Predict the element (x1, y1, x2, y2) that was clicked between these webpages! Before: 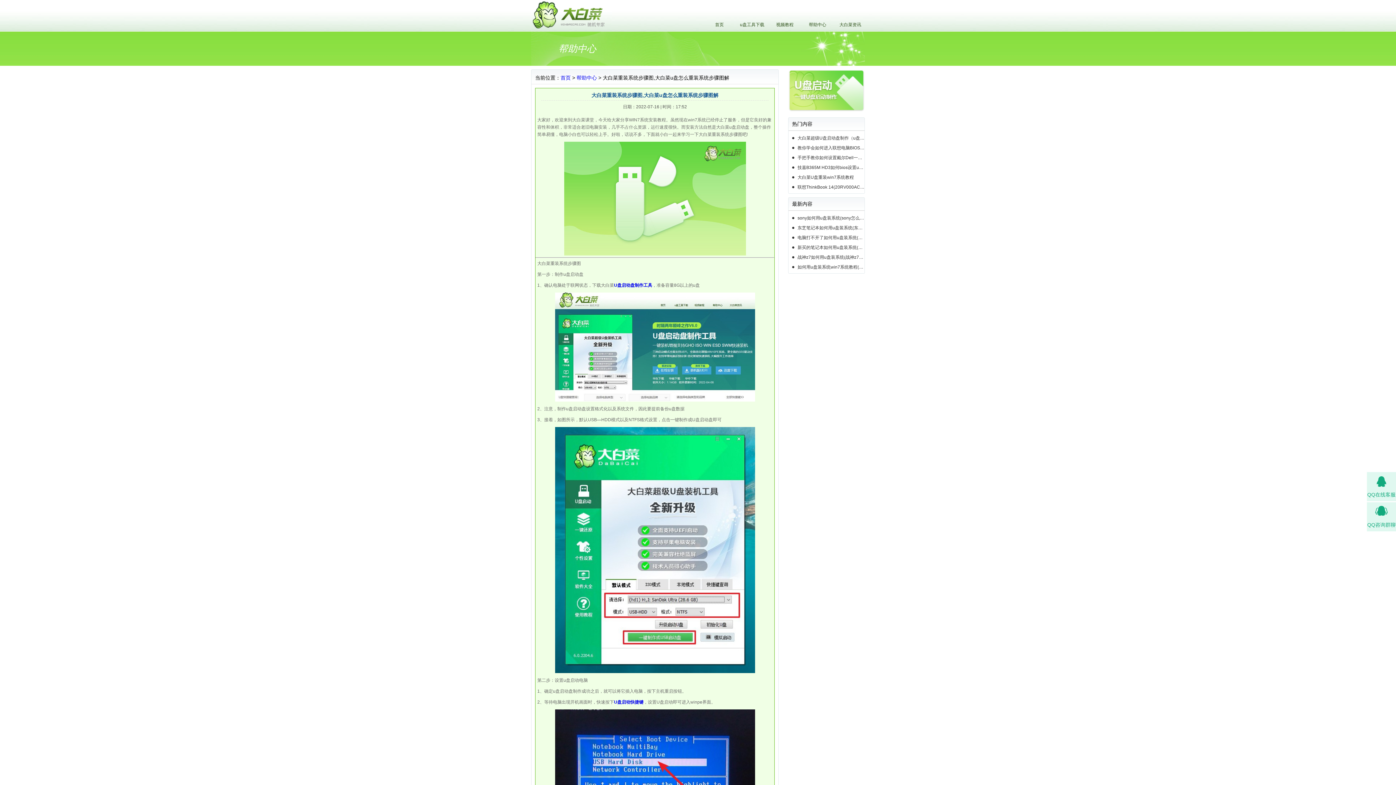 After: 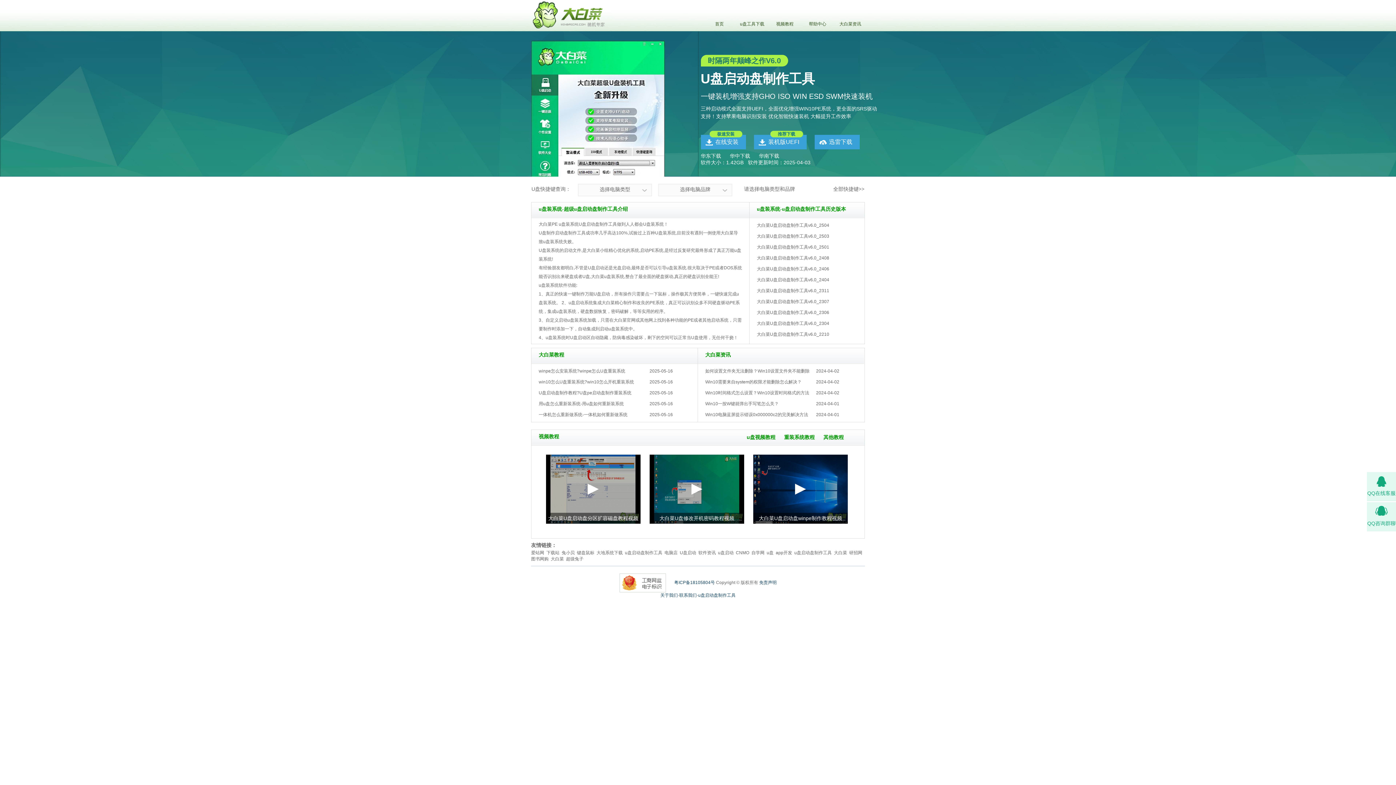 Action: bbox: (531, 1, 612, 6)